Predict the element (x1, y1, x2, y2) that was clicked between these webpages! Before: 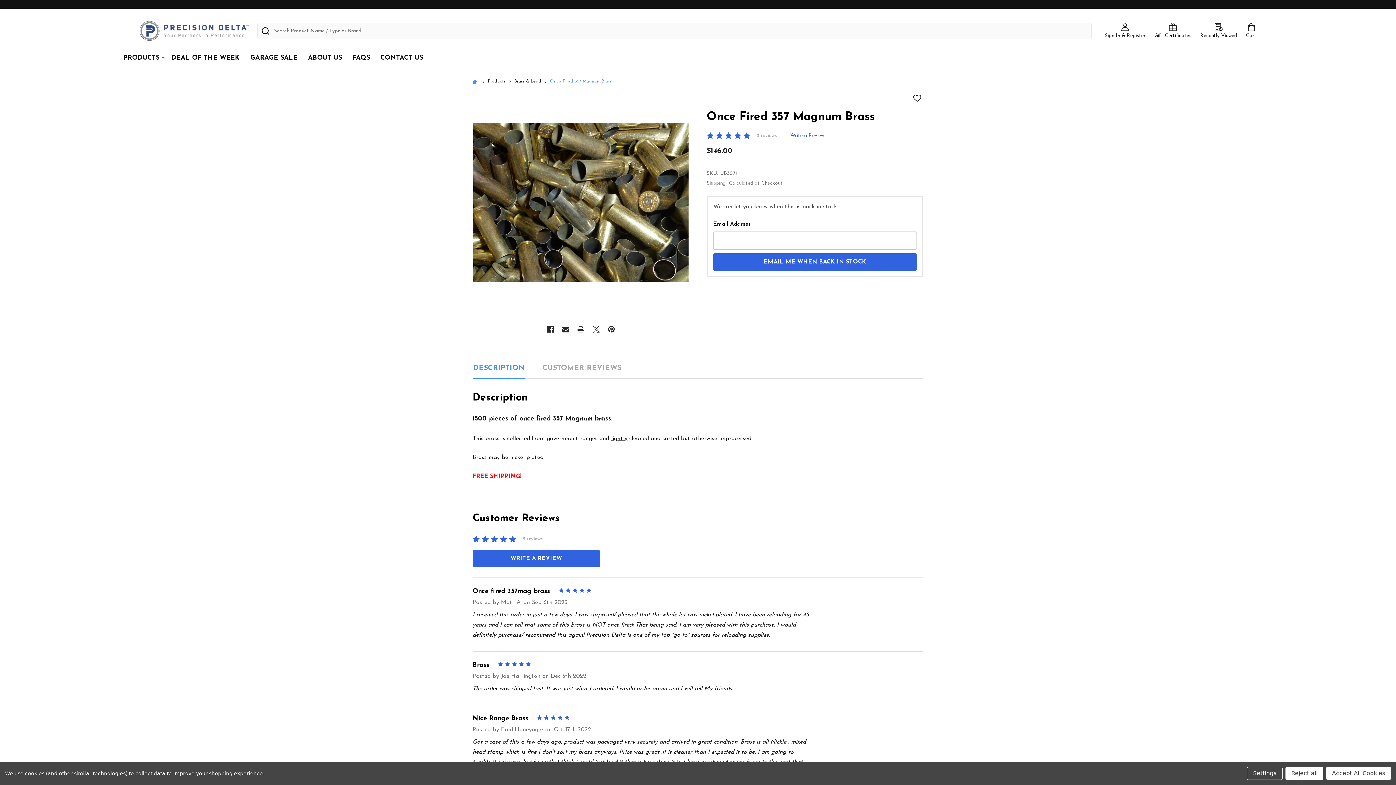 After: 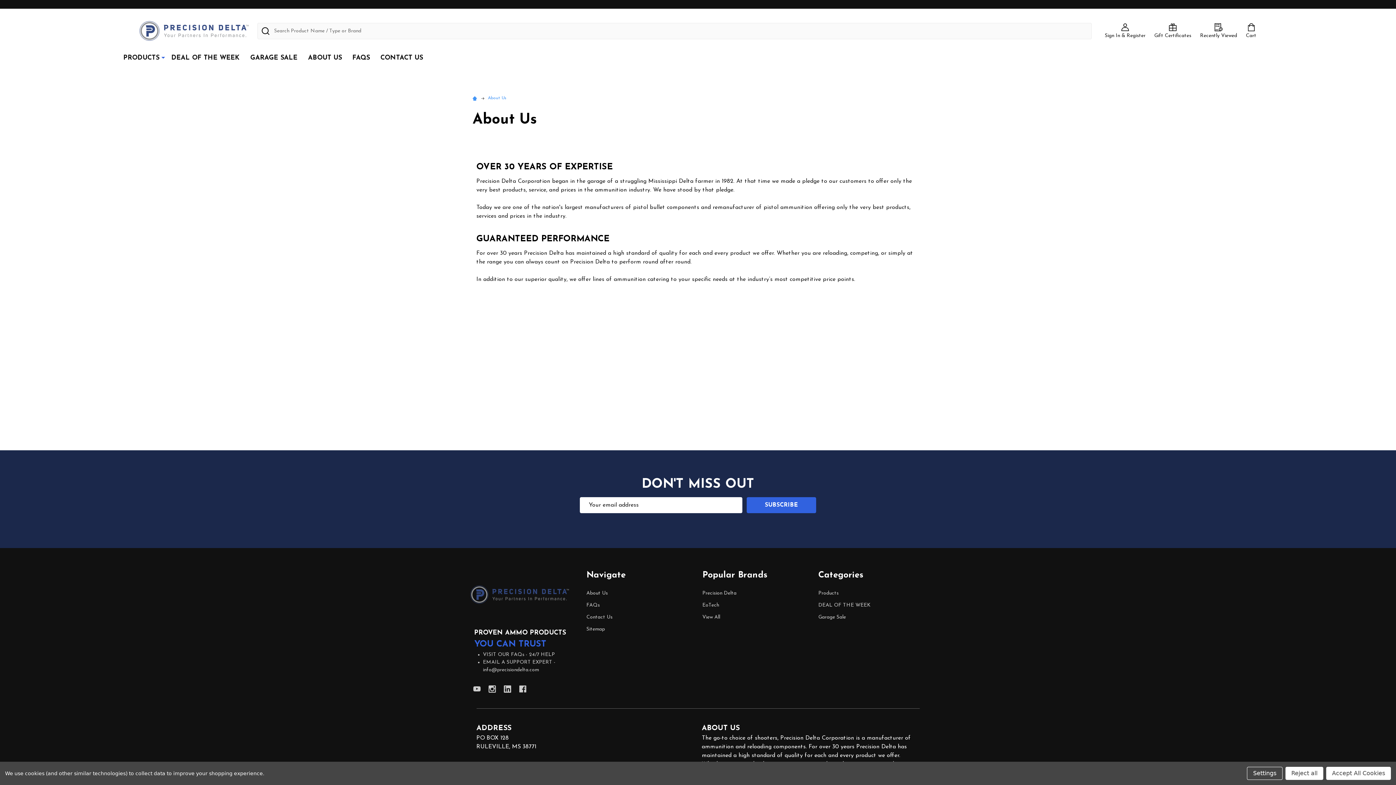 Action: bbox: (303, 47, 346, 68) label: ABOUT US